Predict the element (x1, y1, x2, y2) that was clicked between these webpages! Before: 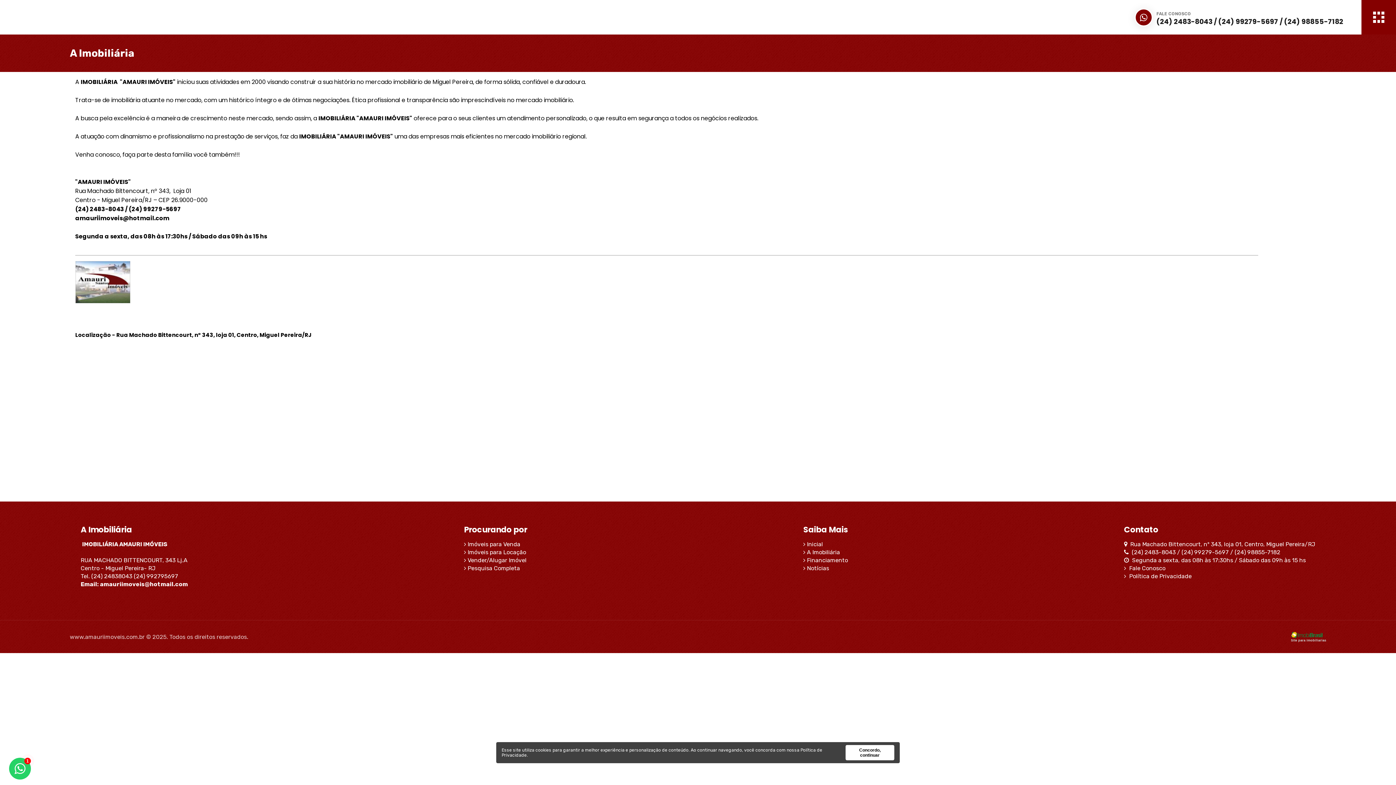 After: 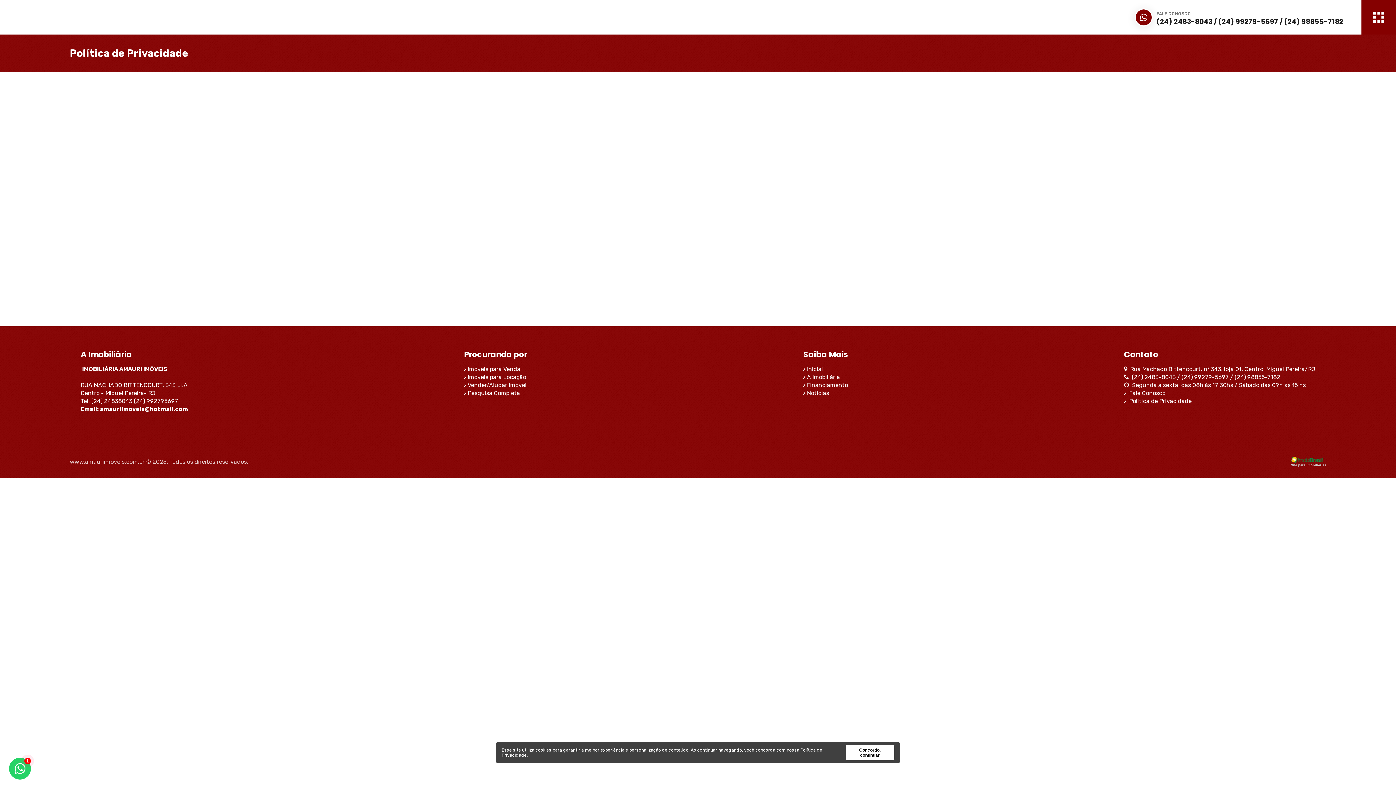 Action: label:   Política de Privacidade bbox: (1124, 573, 1191, 580)